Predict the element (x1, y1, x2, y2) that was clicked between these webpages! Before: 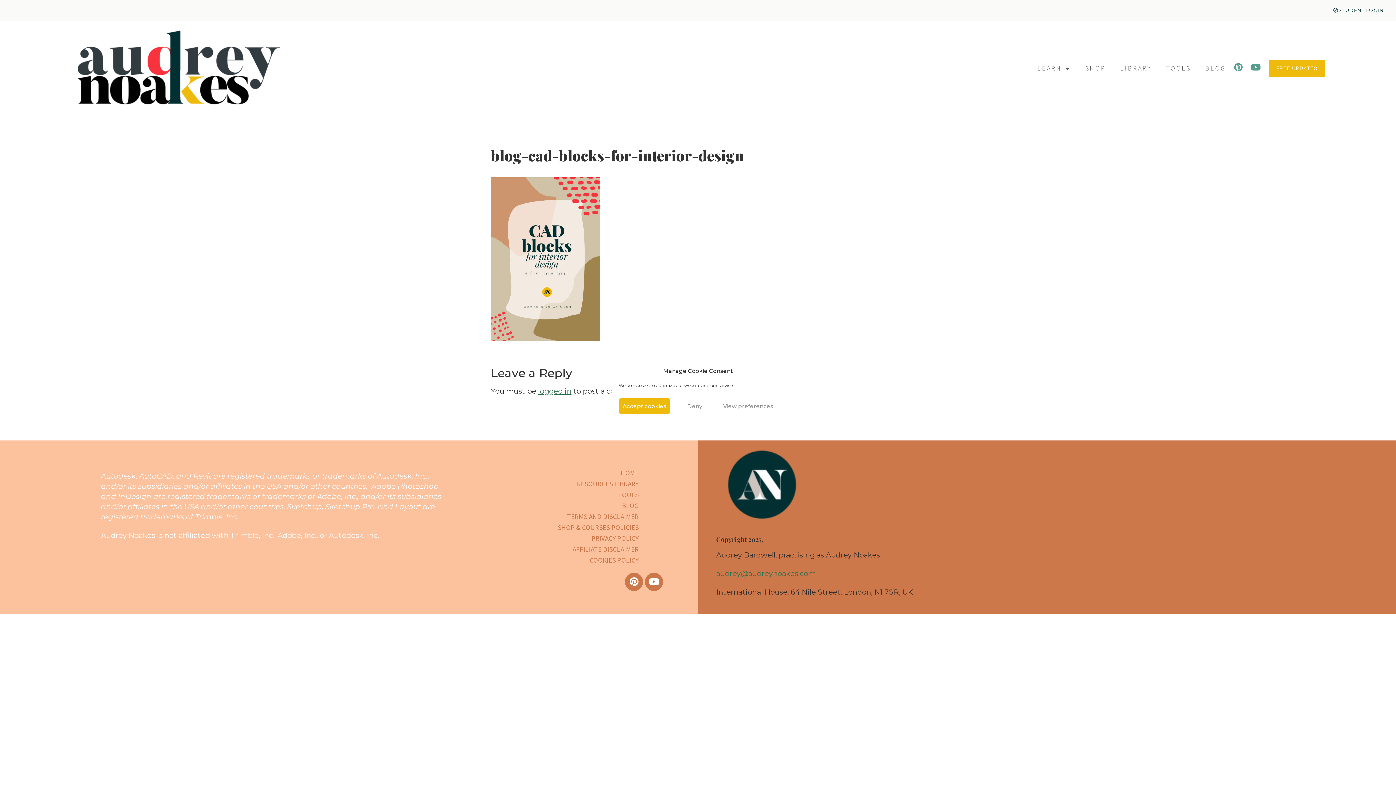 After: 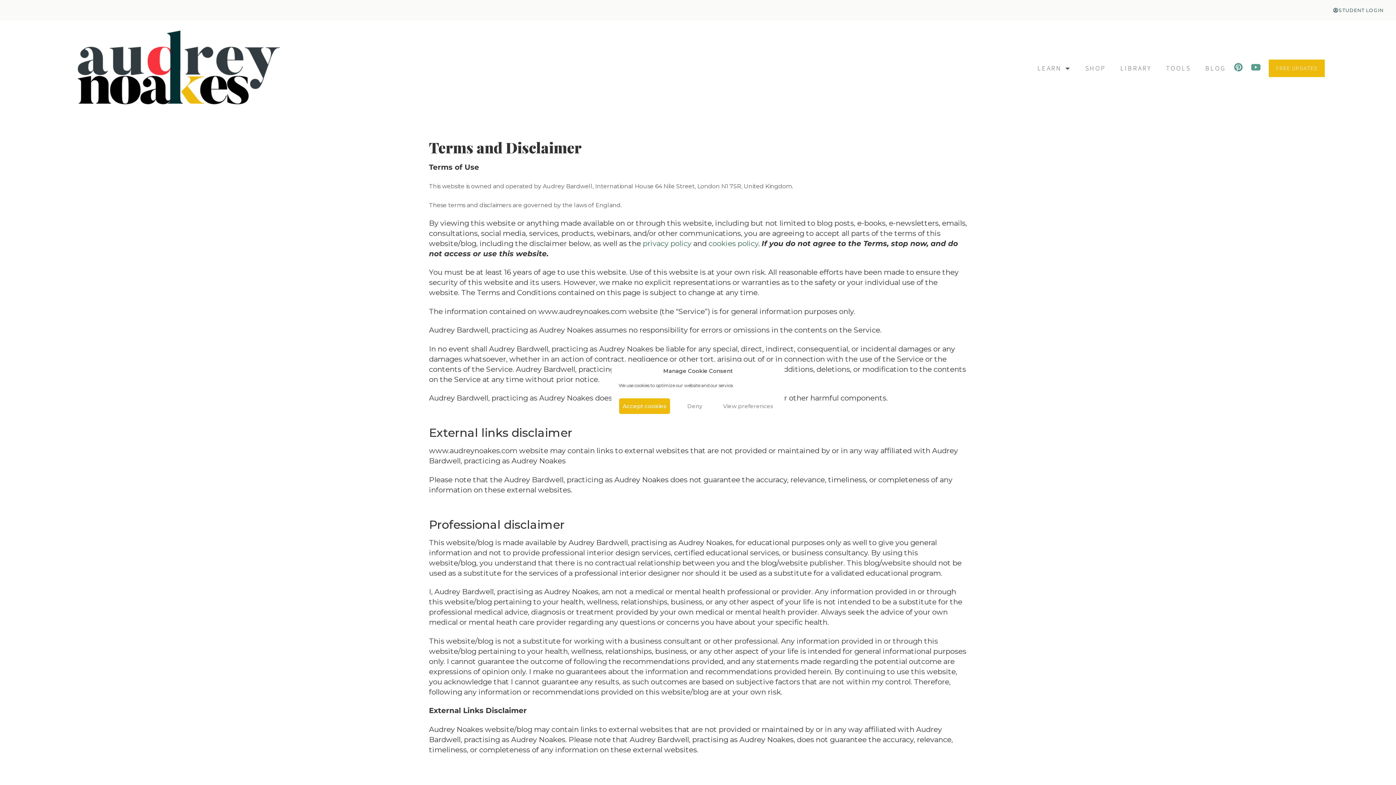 Action: bbox: (445, 511, 646, 522) label: TERMS AND DISCLAIMER